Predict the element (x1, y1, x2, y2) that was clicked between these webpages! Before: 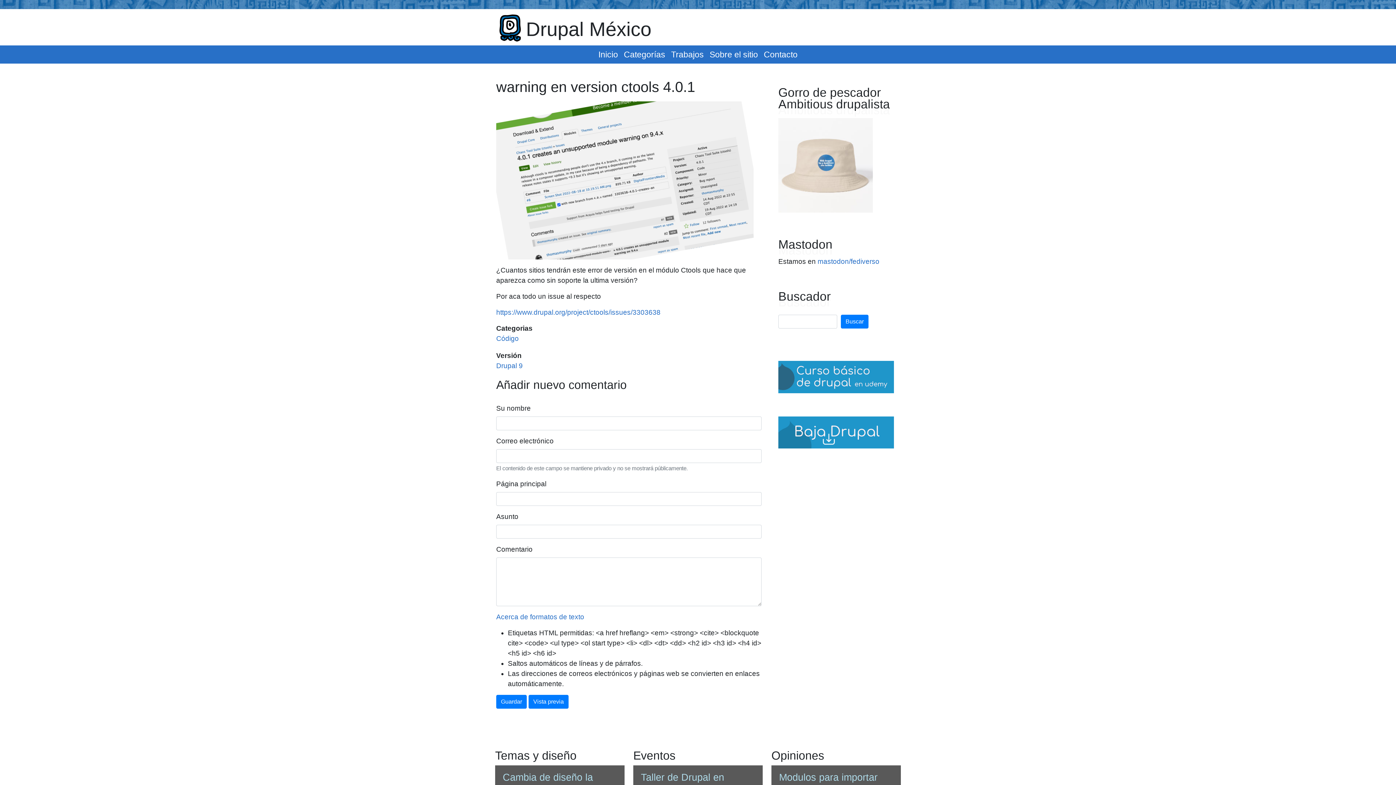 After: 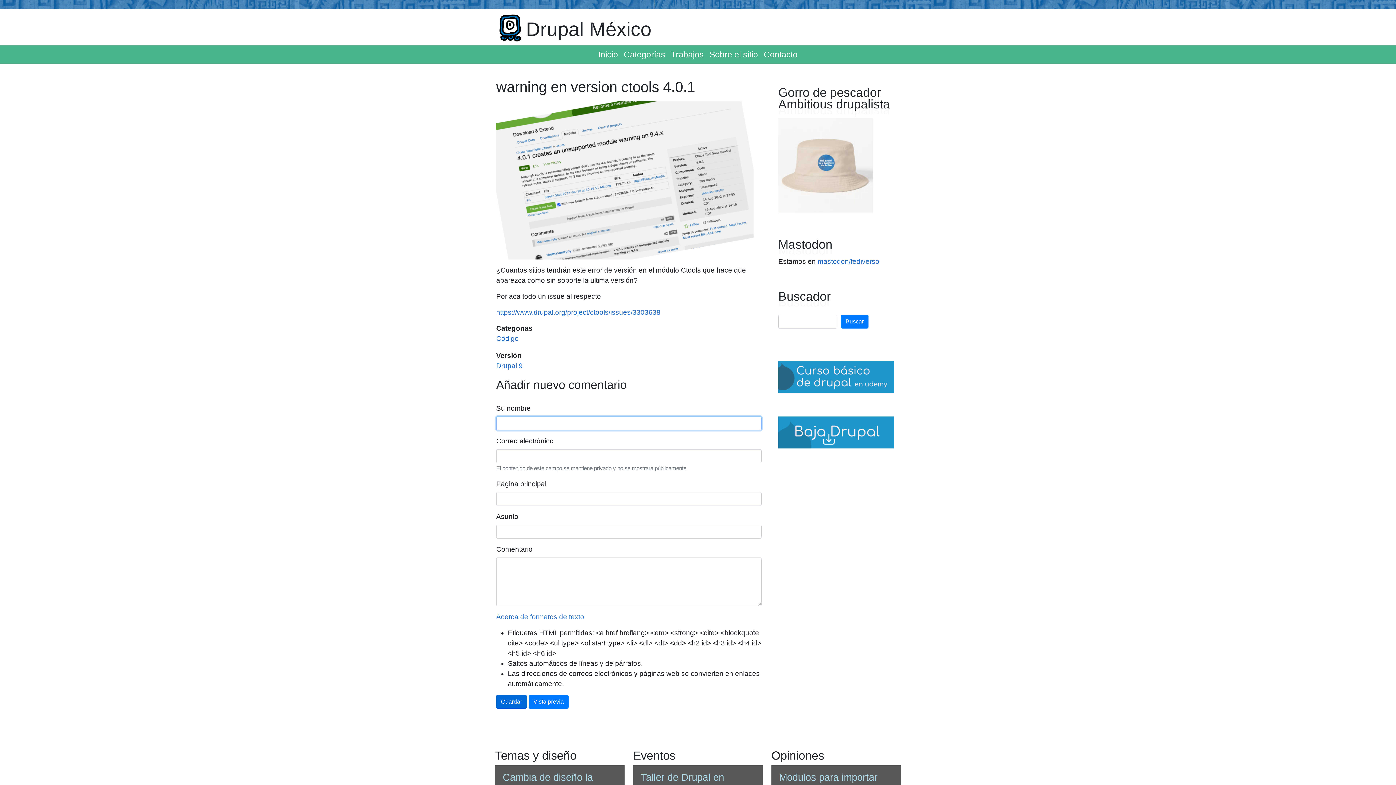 Action: bbox: (496, 695, 526, 709) label: Guardar